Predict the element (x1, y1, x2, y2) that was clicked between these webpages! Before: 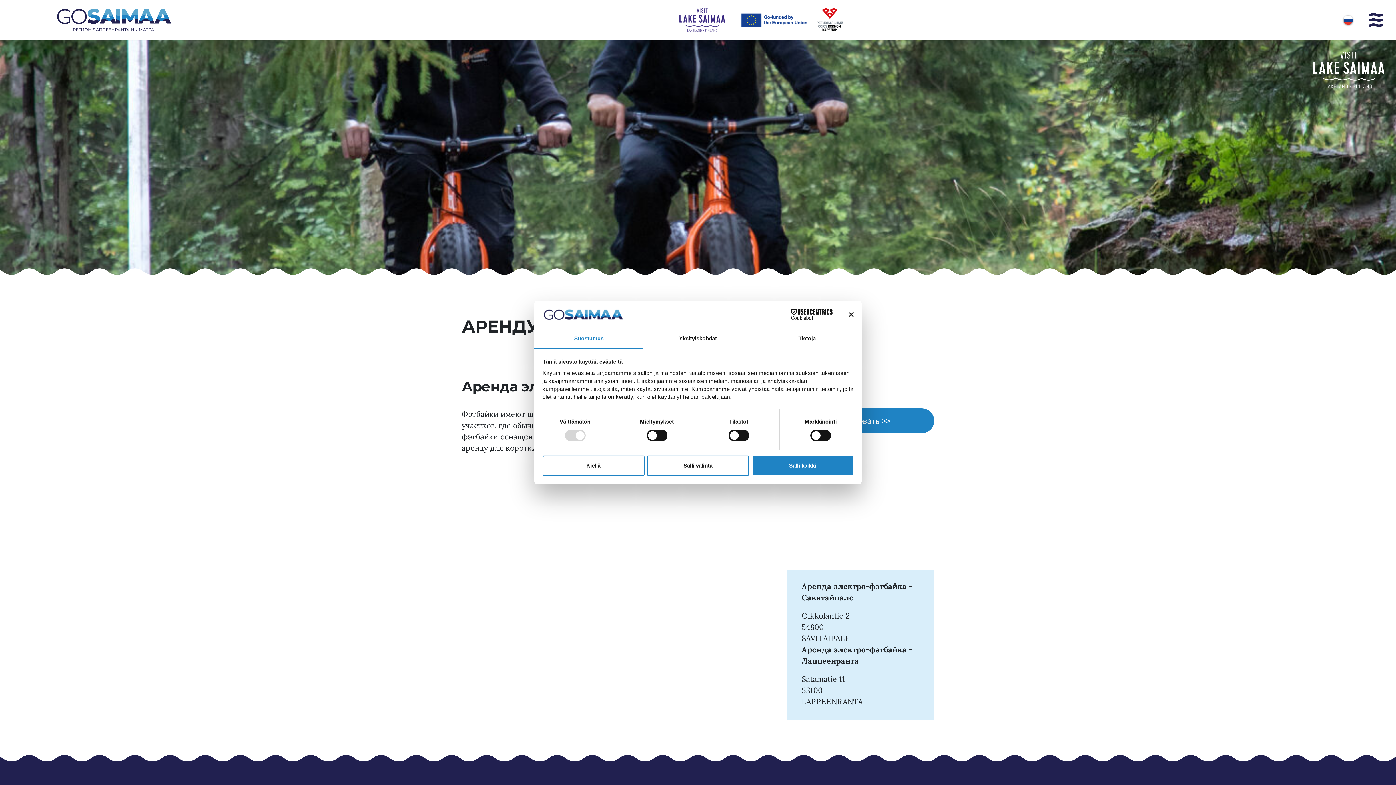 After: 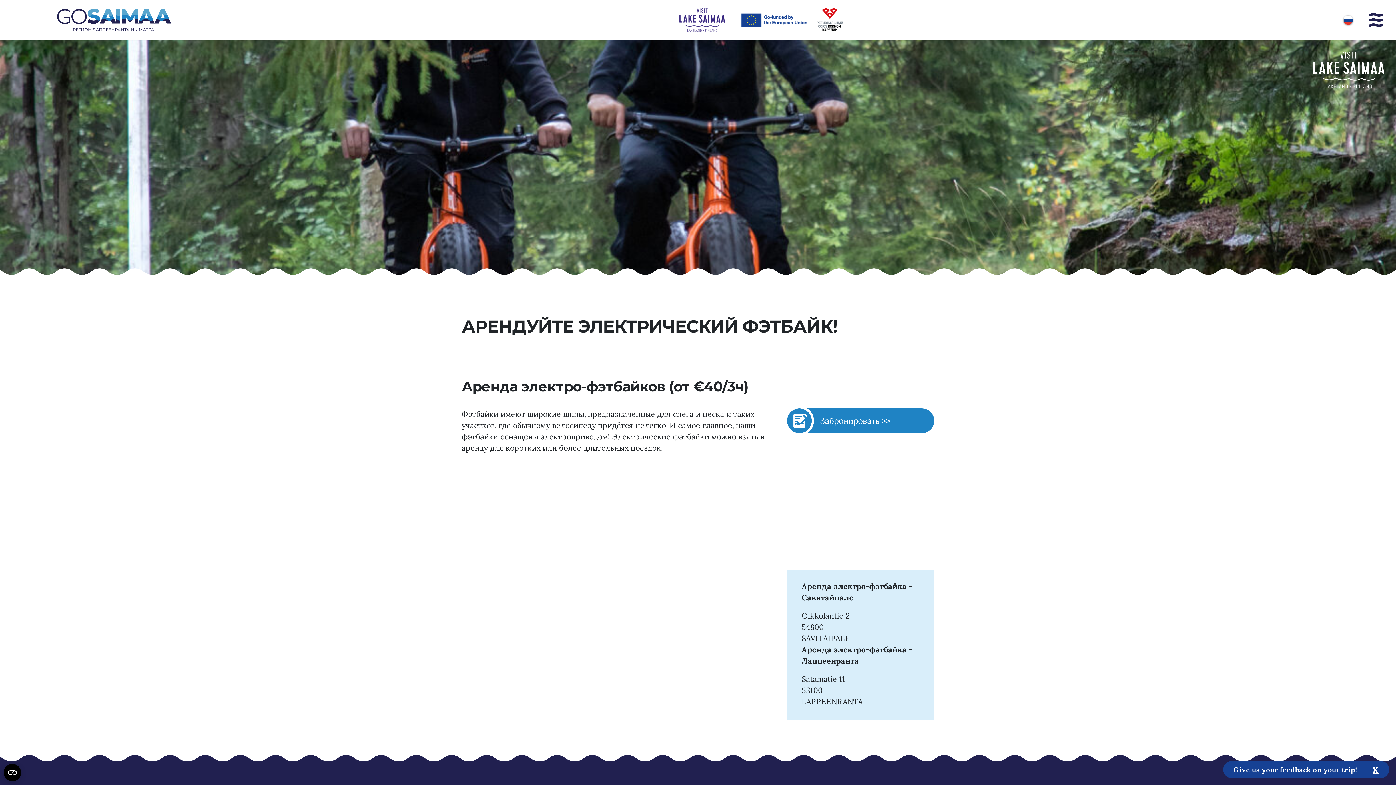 Action: label: Salli valinta bbox: (647, 455, 749, 476)